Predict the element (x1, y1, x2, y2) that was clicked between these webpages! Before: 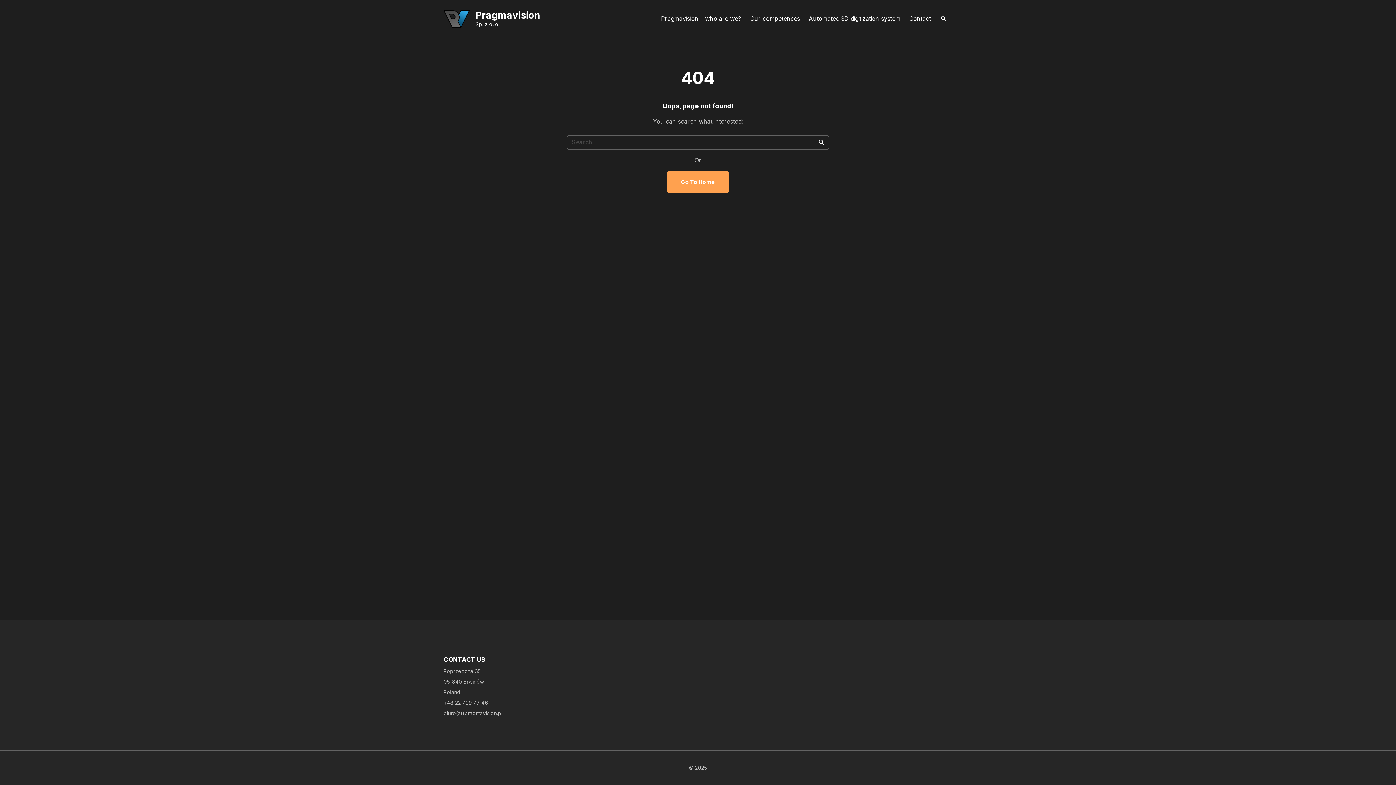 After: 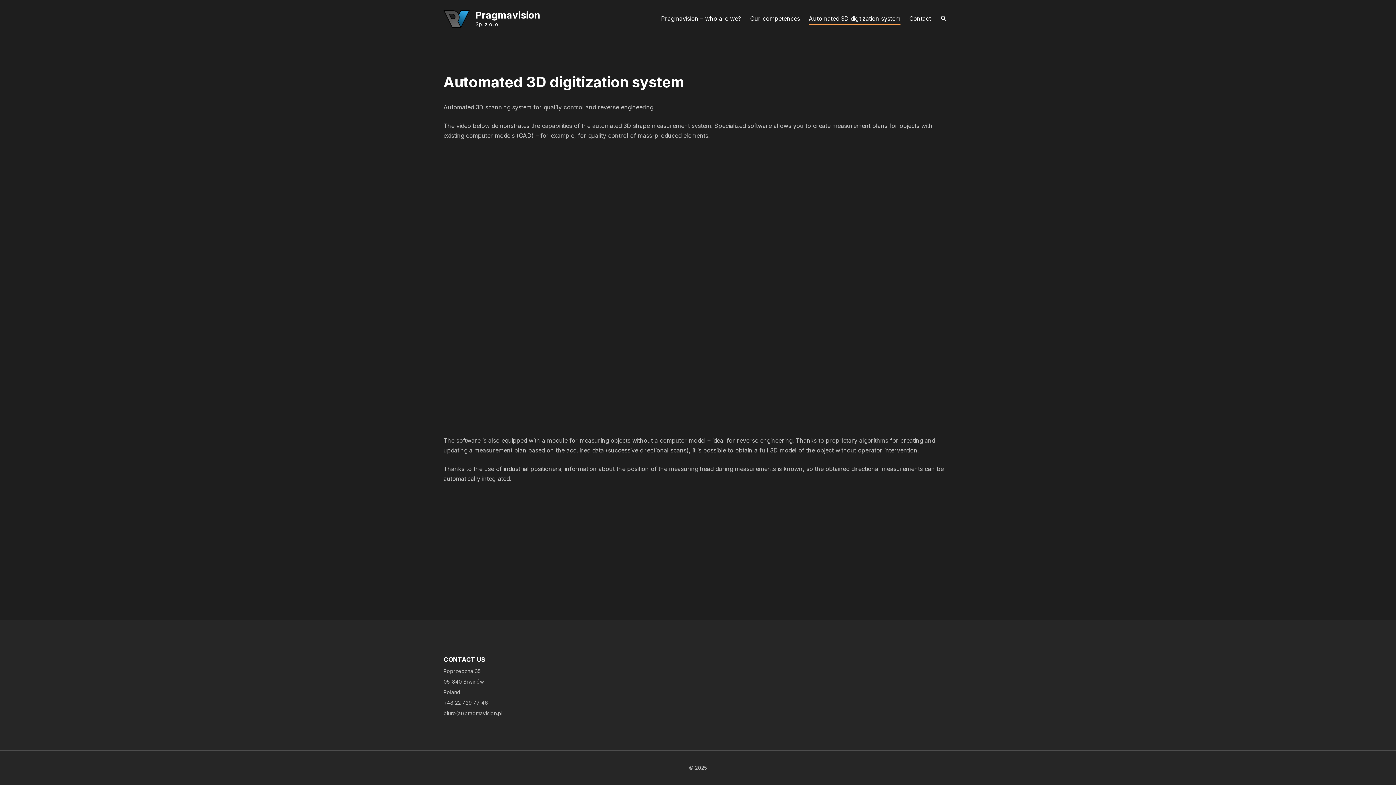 Action: bbox: (808, 12, 900, 24) label: Automated 3D digitization system